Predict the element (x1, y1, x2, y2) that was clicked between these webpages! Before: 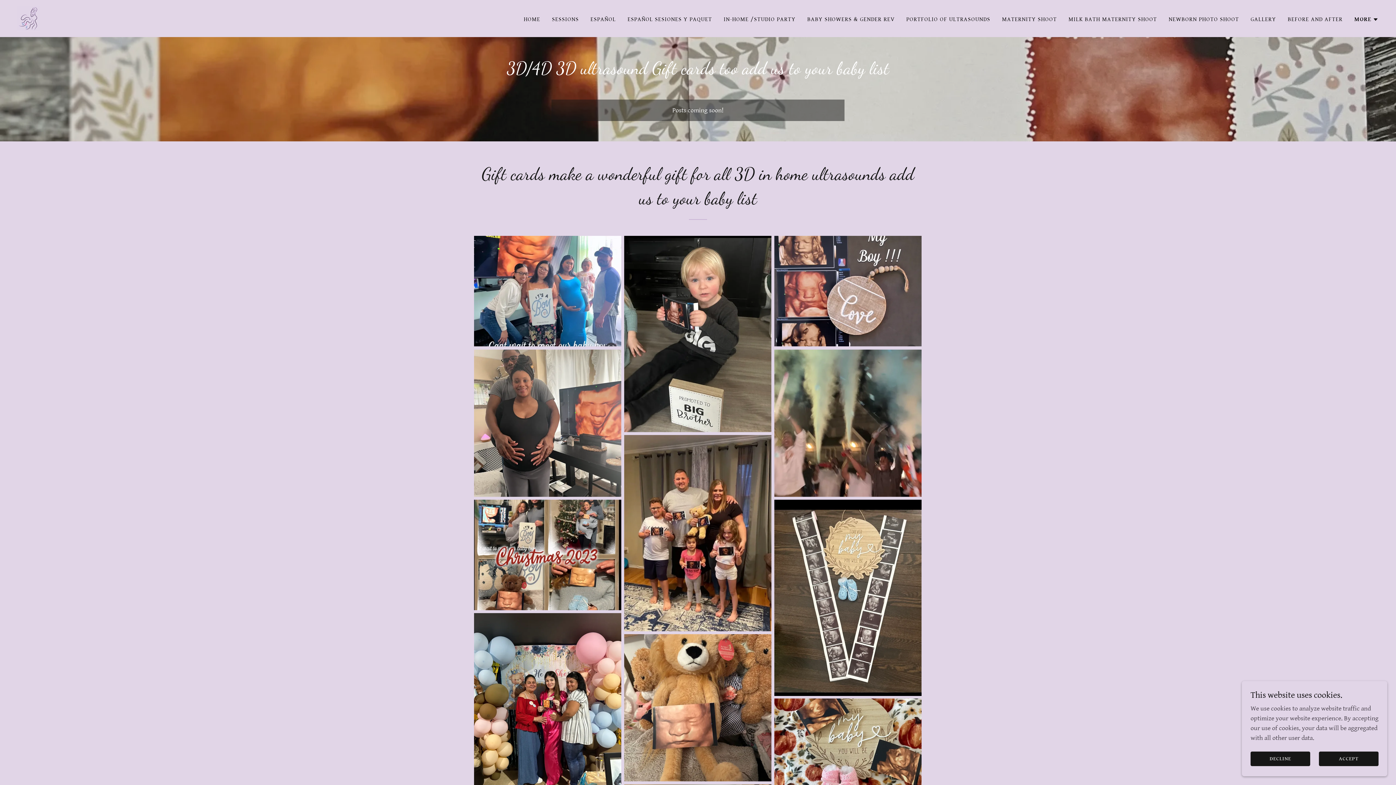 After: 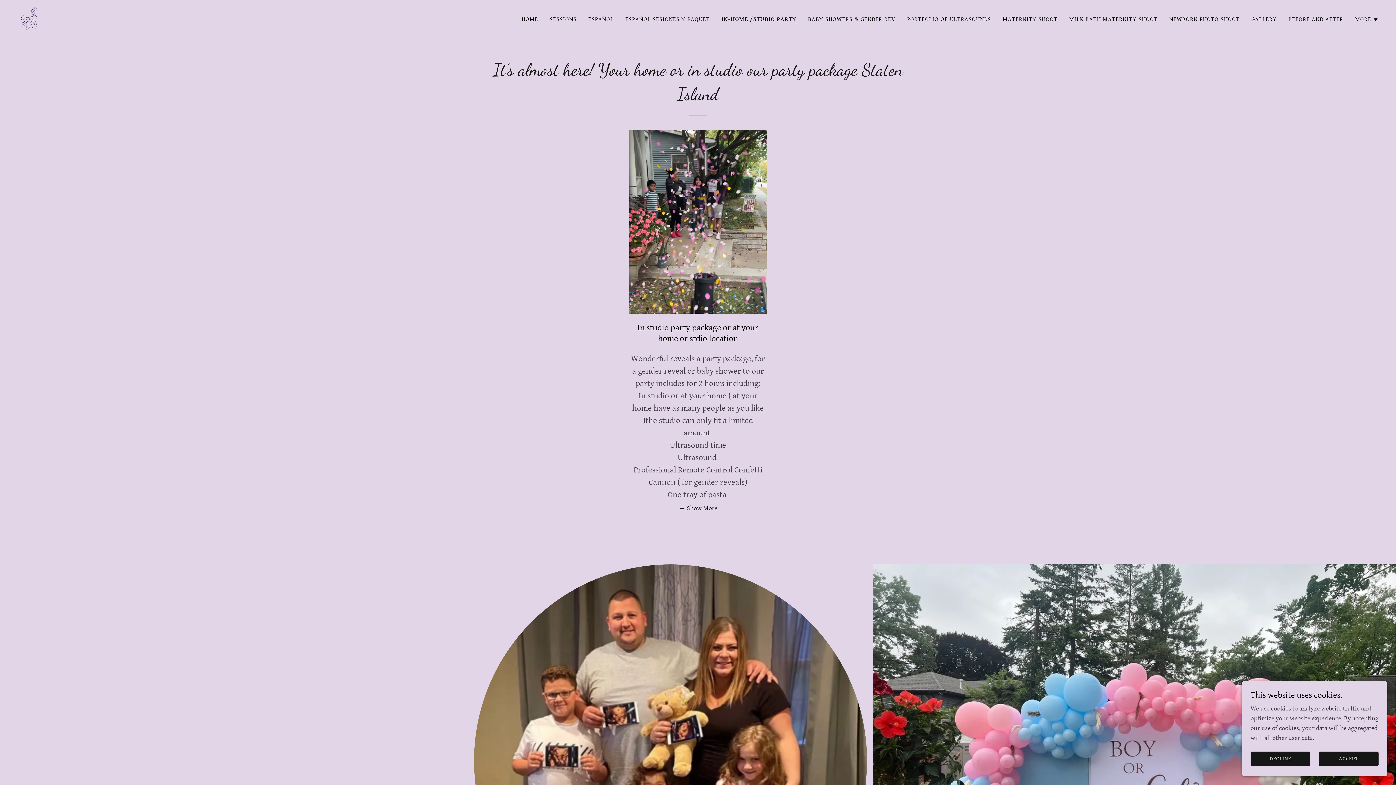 Action: bbox: (721, 12, 798, 26) label: IN-HOME /STUDIO PARTY